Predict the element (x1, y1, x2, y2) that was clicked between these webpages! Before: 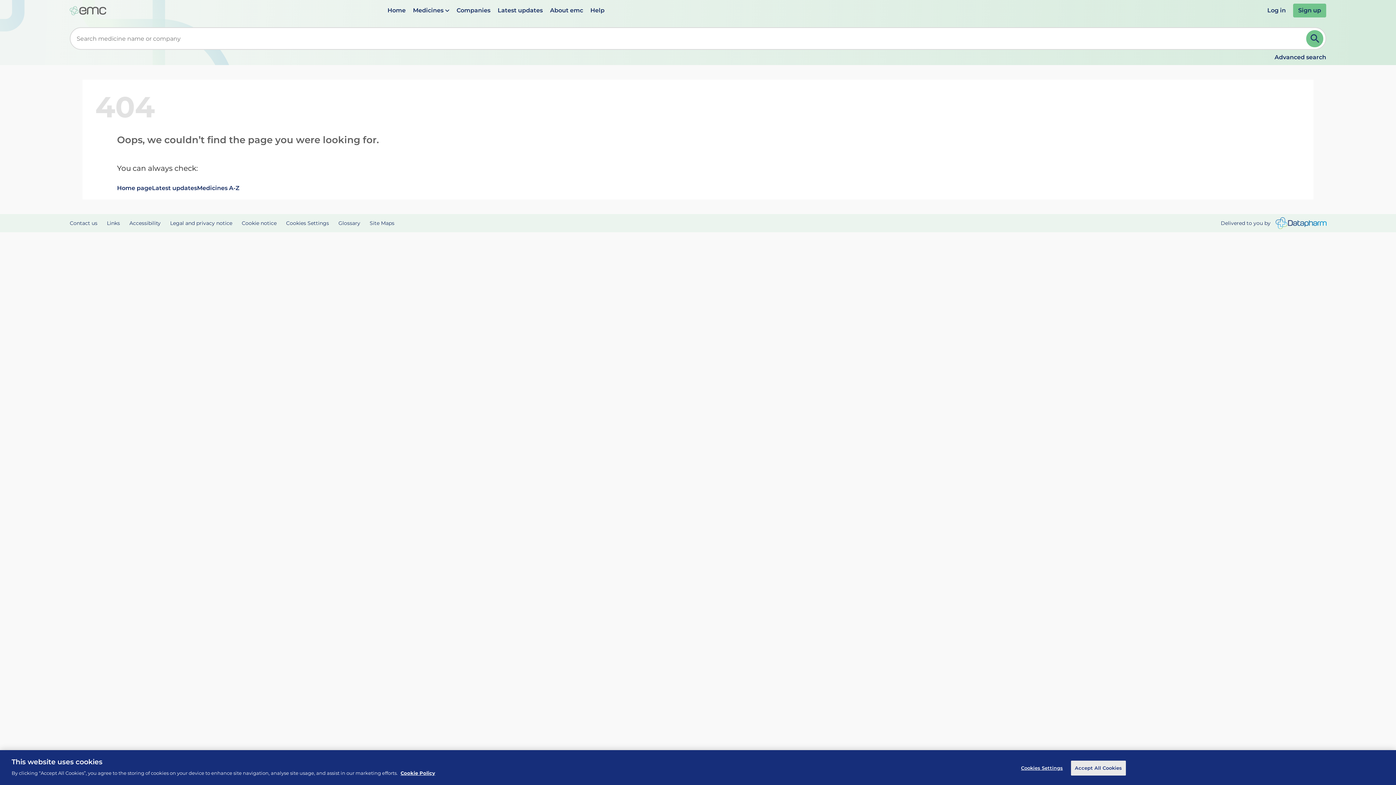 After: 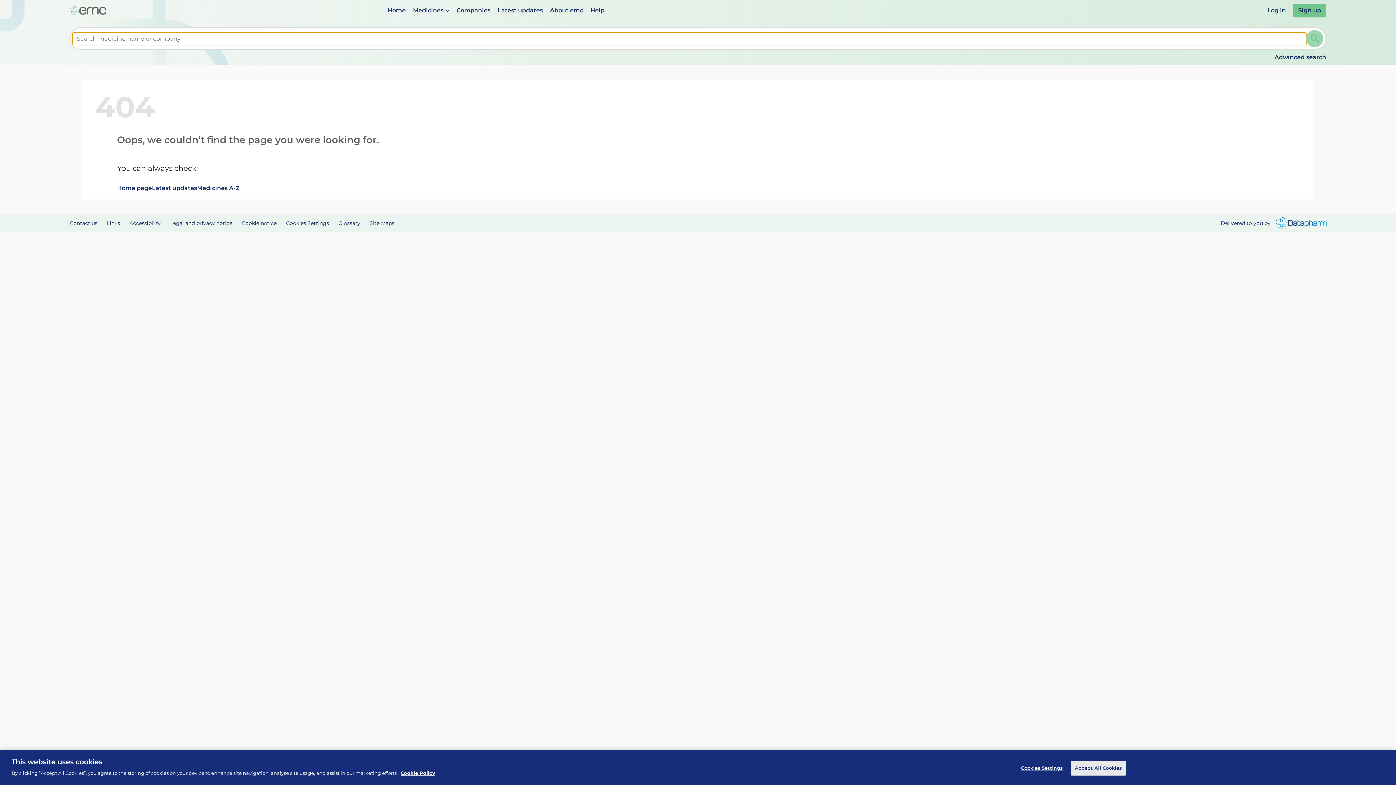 Action: bbox: (1306, 30, 1323, 47)